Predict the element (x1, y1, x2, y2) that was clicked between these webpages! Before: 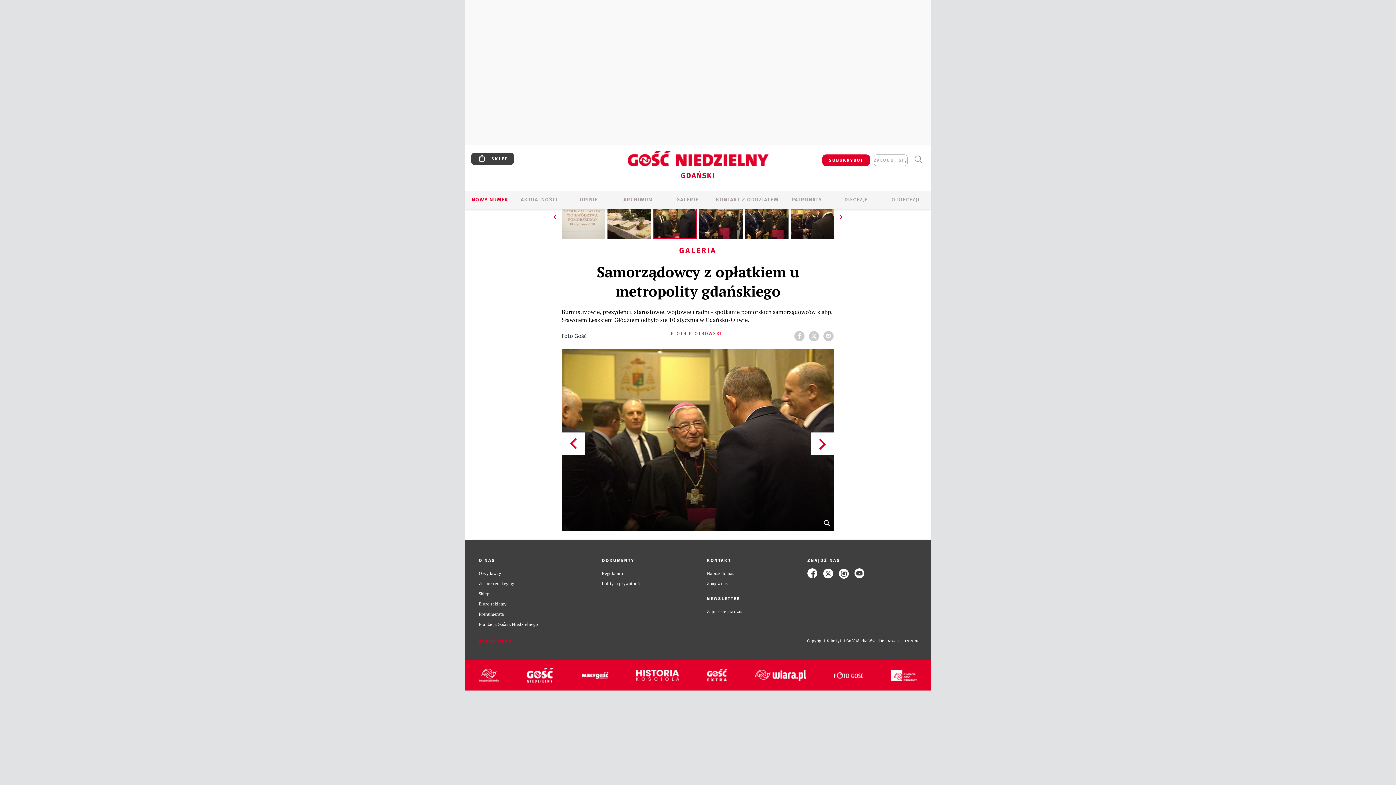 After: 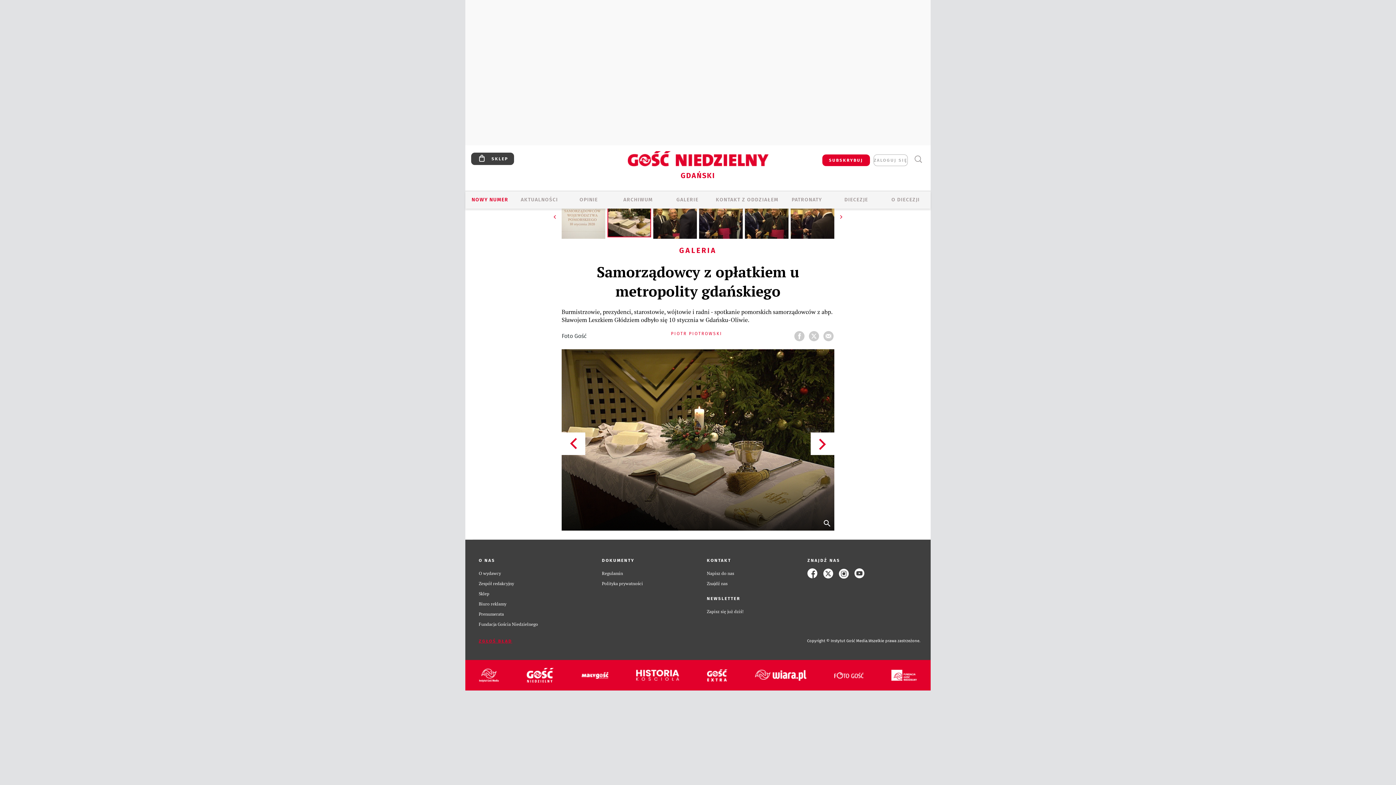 Action: bbox: (607, 233, 651, 240)